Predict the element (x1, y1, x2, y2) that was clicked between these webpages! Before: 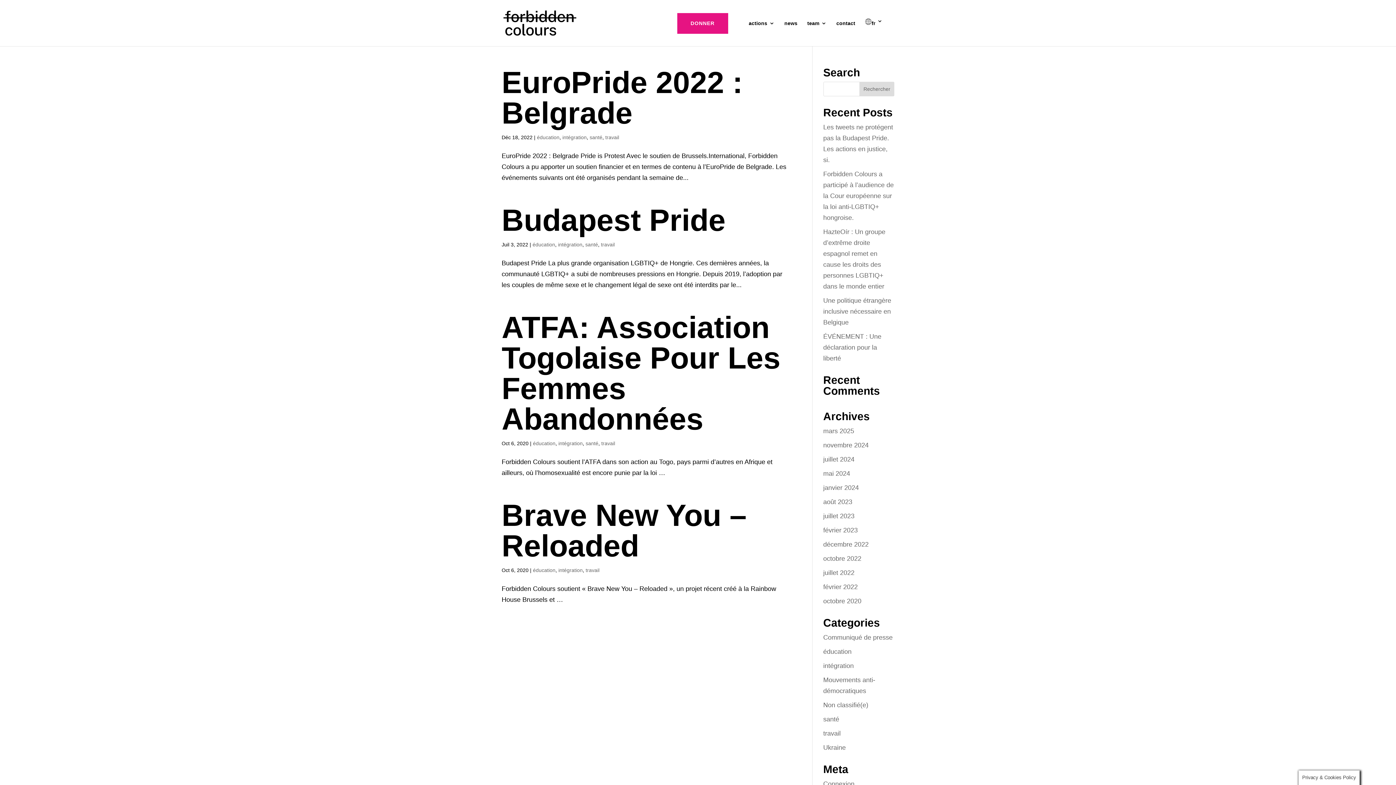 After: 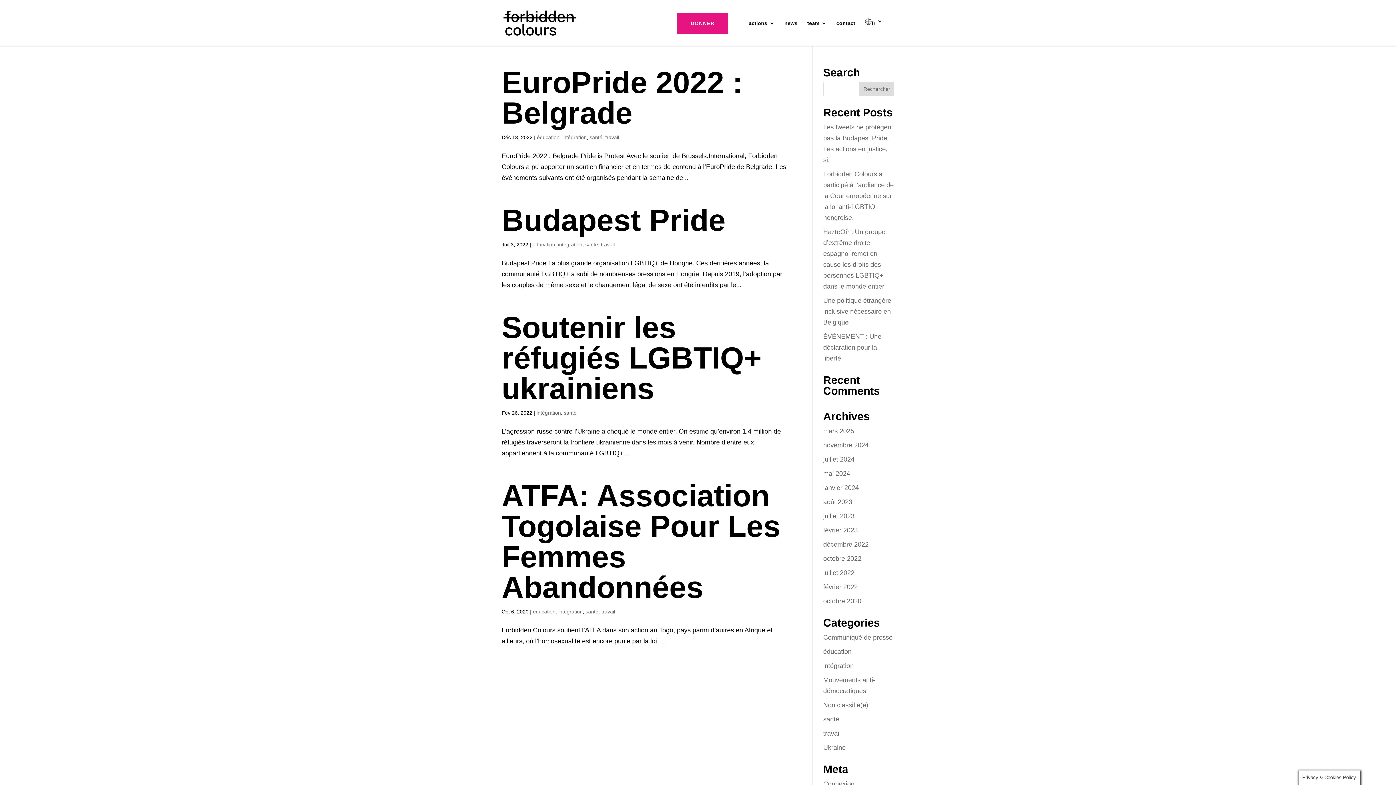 Action: bbox: (585, 440, 598, 446) label: santé